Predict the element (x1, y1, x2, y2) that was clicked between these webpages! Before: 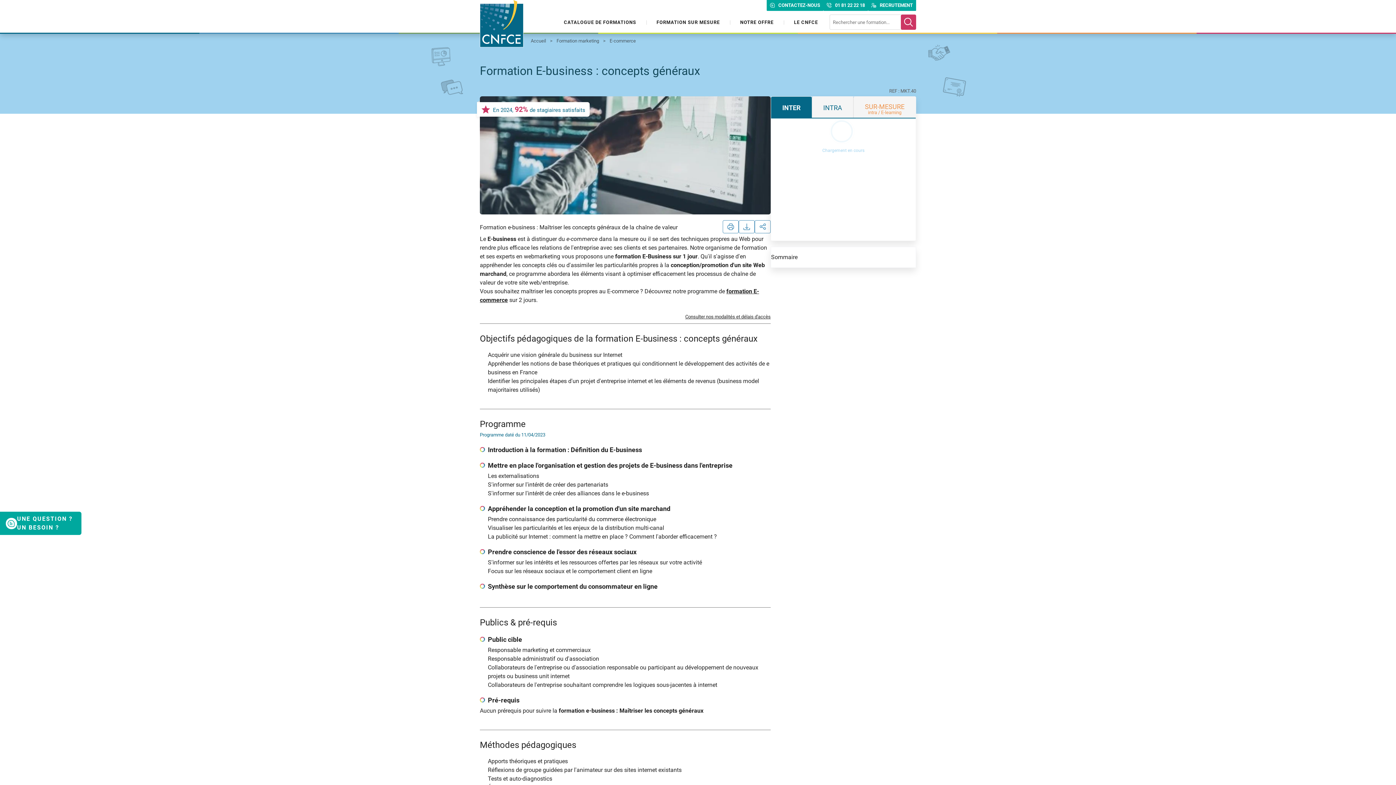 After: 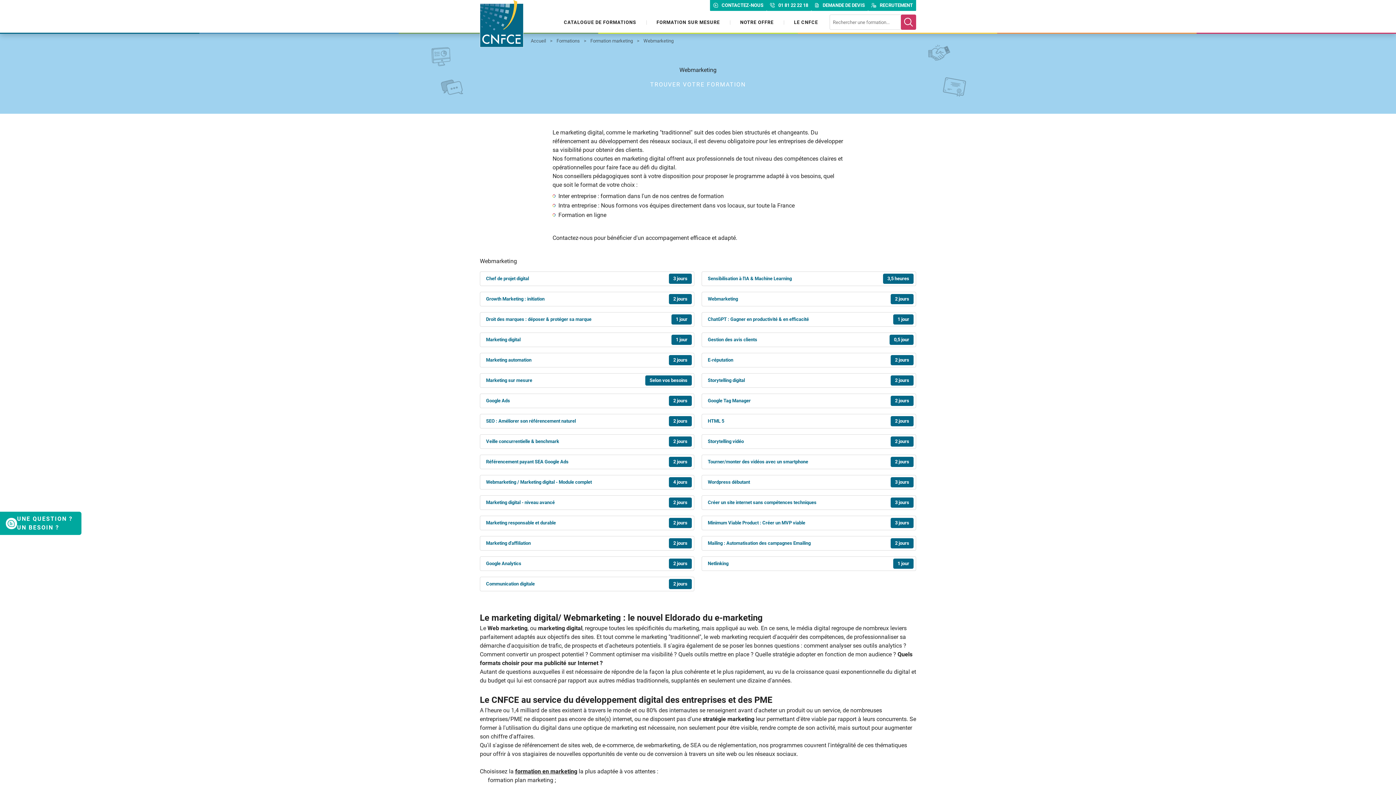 Action: label: webmarketing bbox: (524, 252, 560, 259)